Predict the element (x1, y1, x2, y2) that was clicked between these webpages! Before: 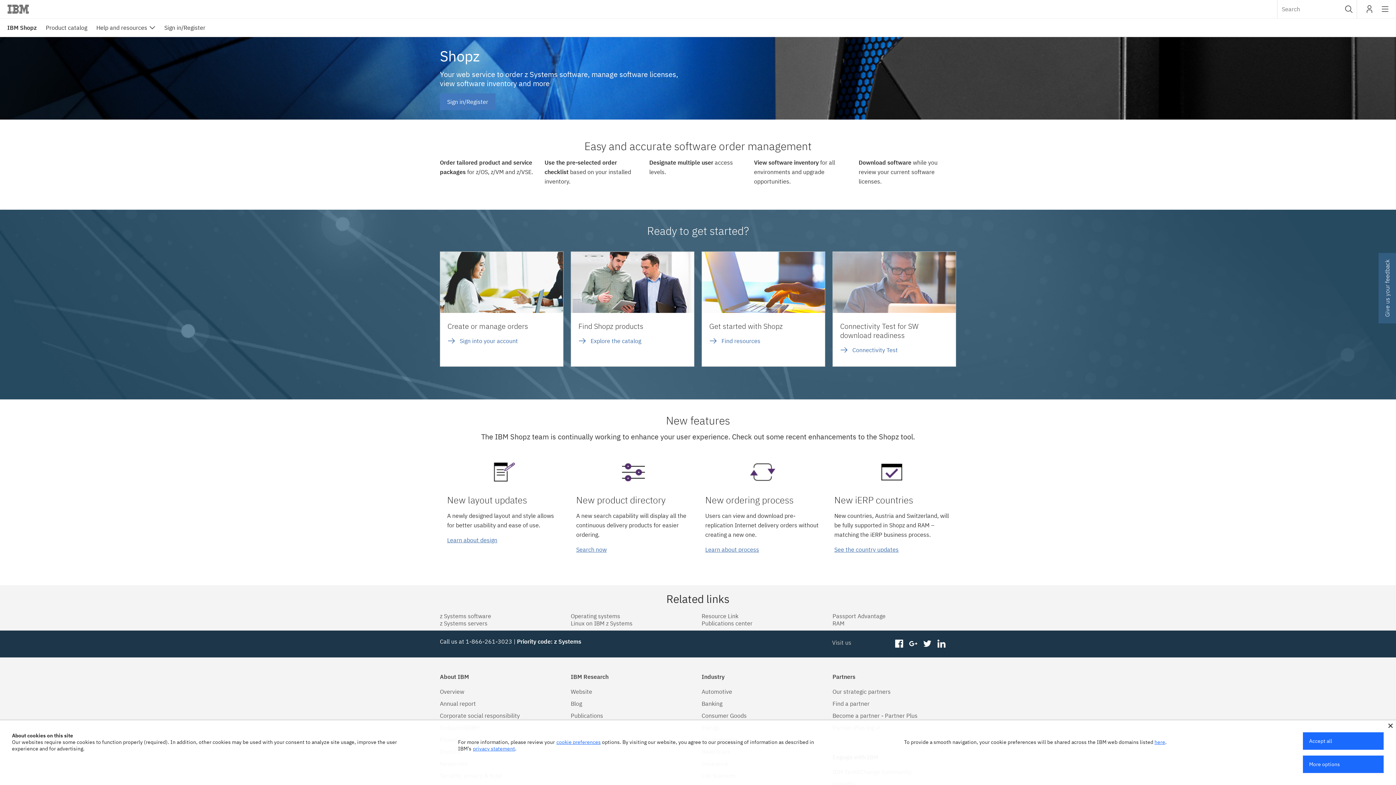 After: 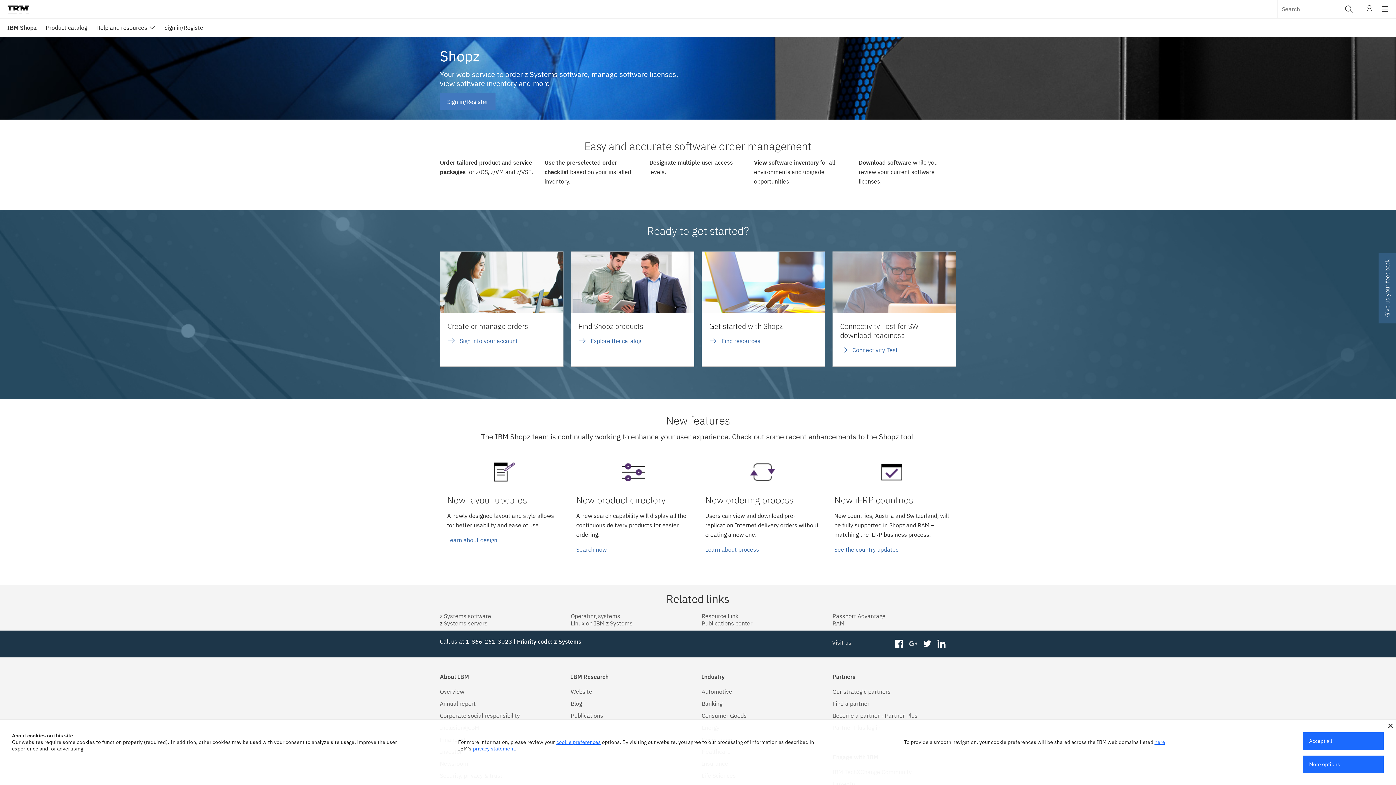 Action: bbox: (908, 638, 917, 650) label: googleplus